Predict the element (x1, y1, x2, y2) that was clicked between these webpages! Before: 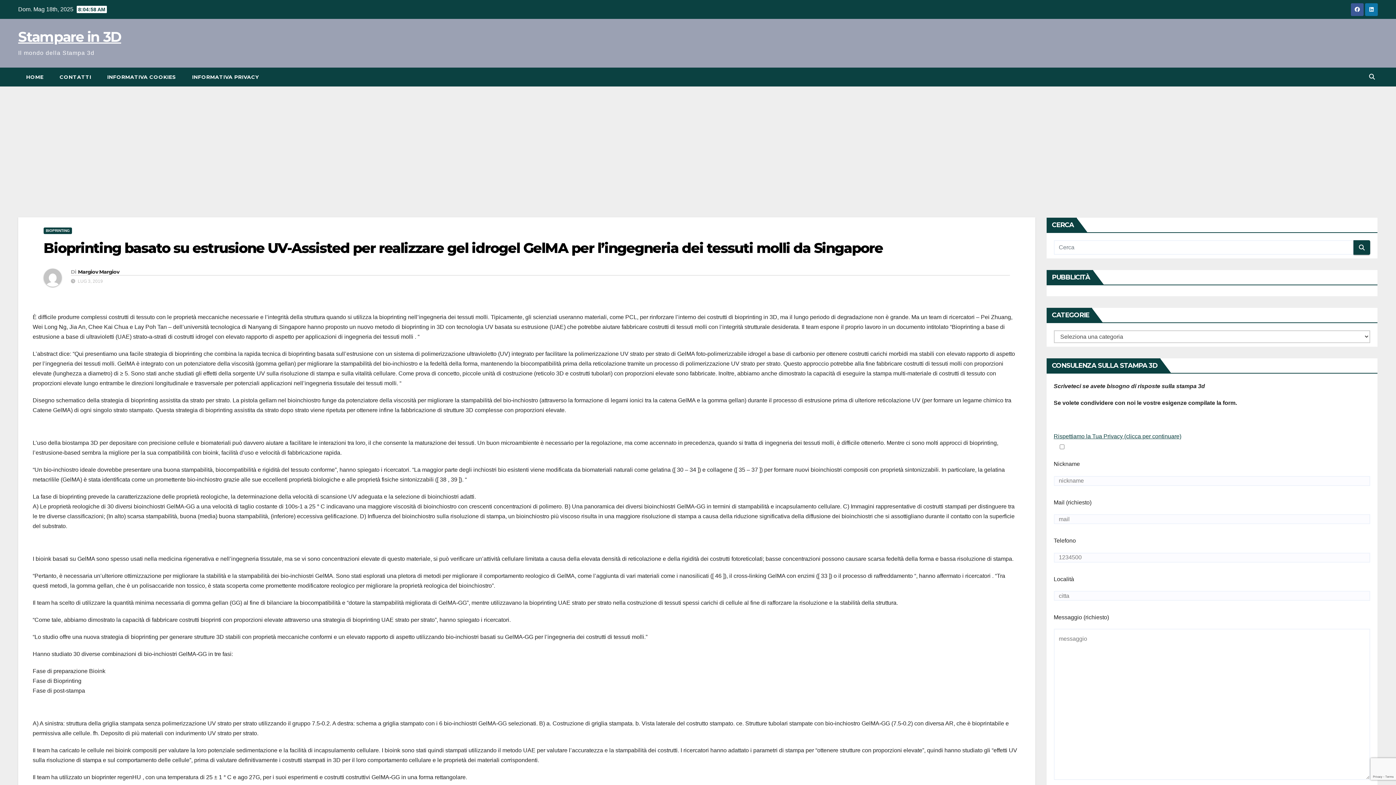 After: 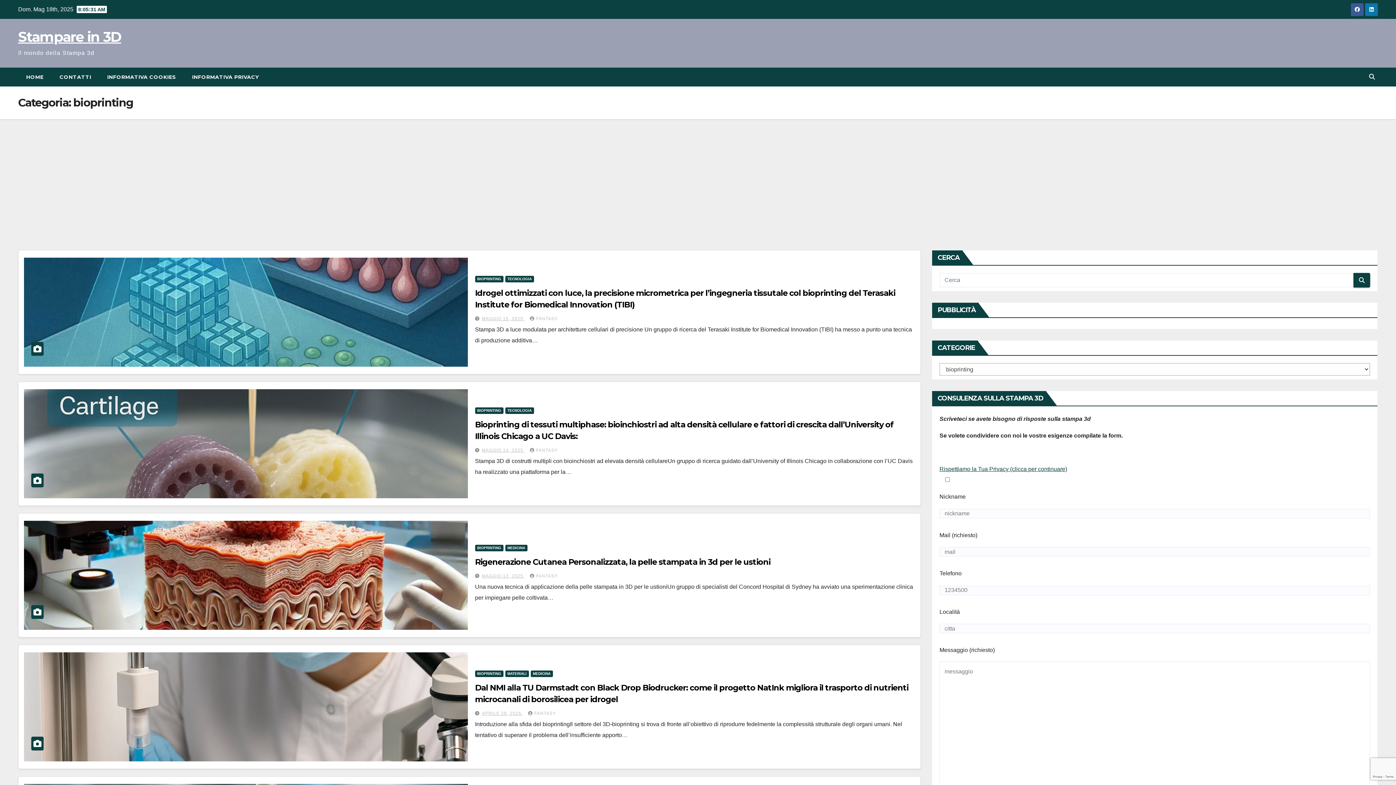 Action: bbox: (43, 227, 72, 234) label: BIOPRINTING